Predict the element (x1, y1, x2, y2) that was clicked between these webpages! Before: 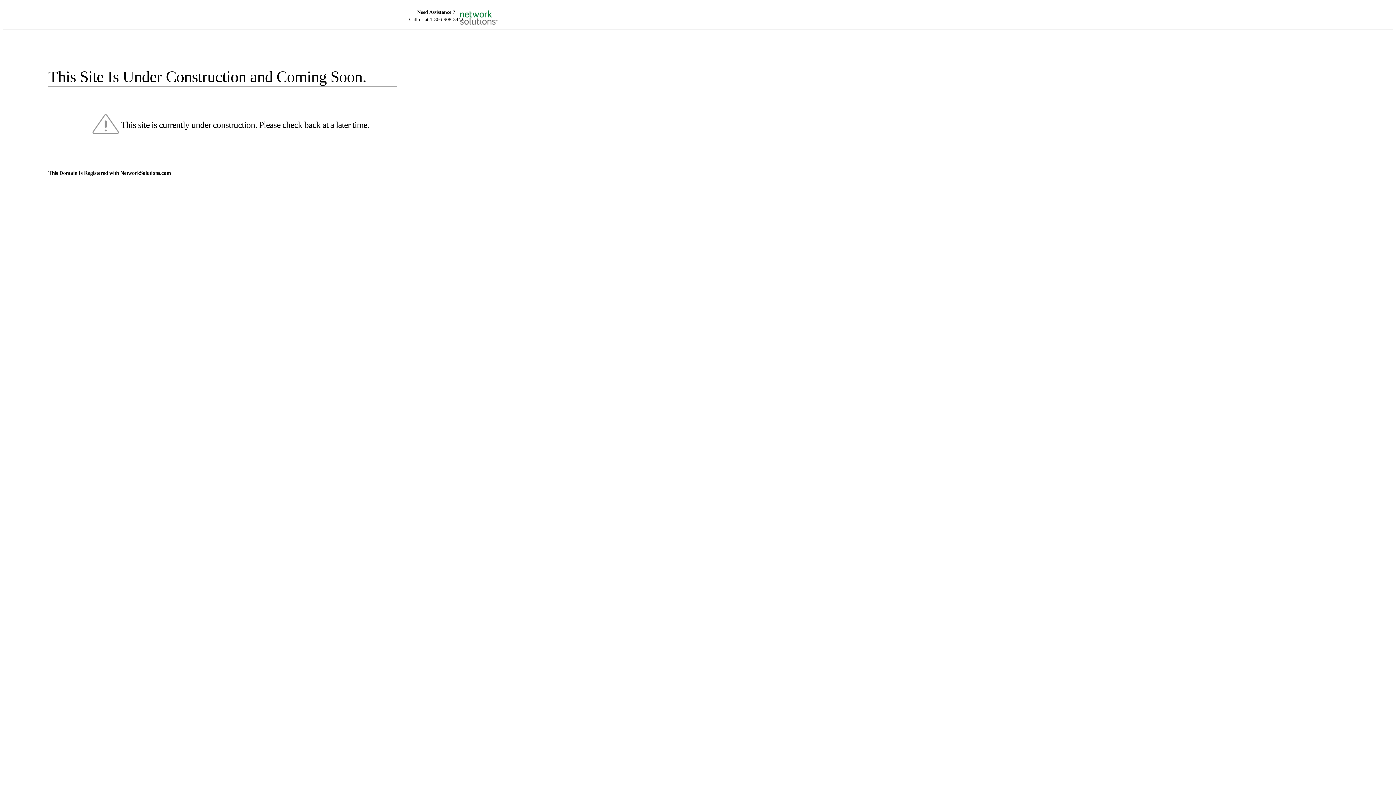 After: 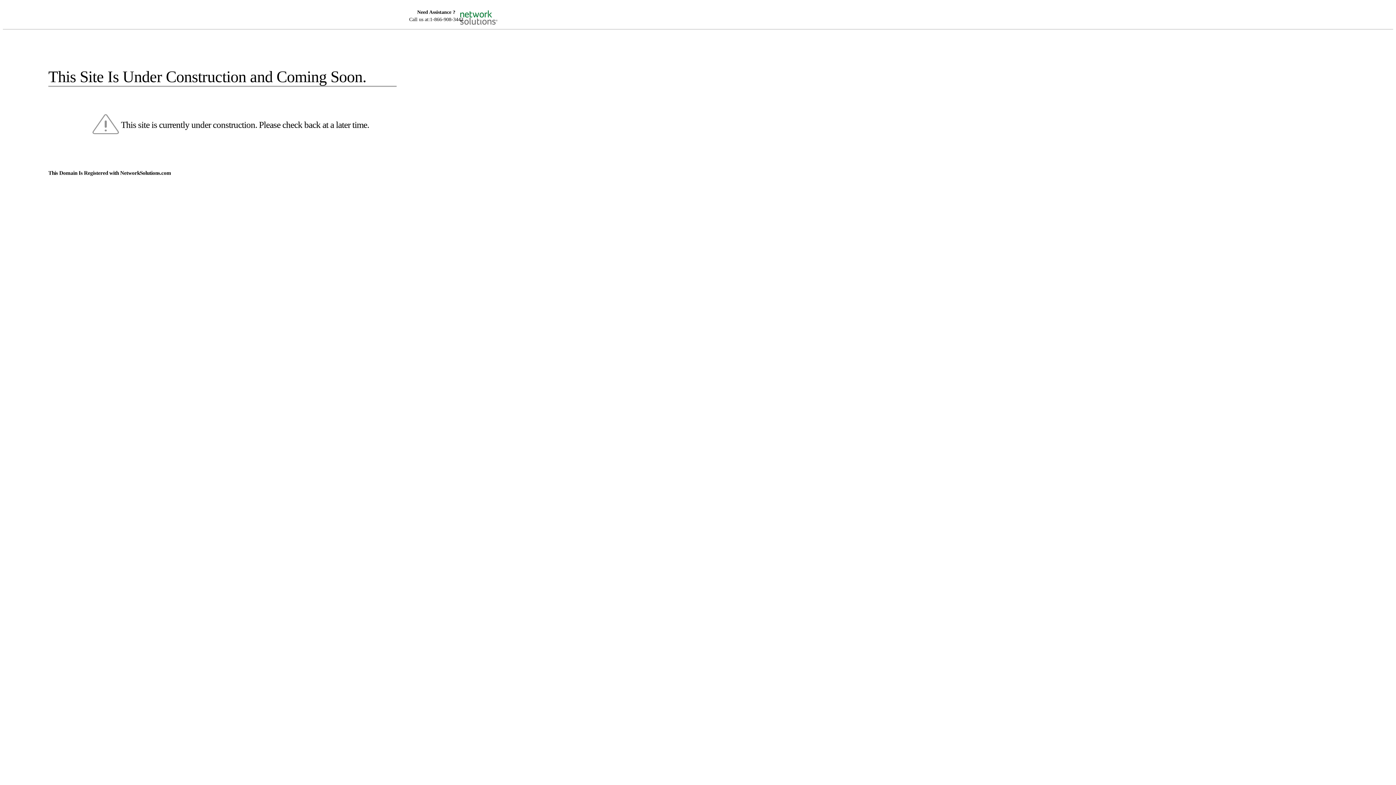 Action: bbox: (455, 5, 520, 16)